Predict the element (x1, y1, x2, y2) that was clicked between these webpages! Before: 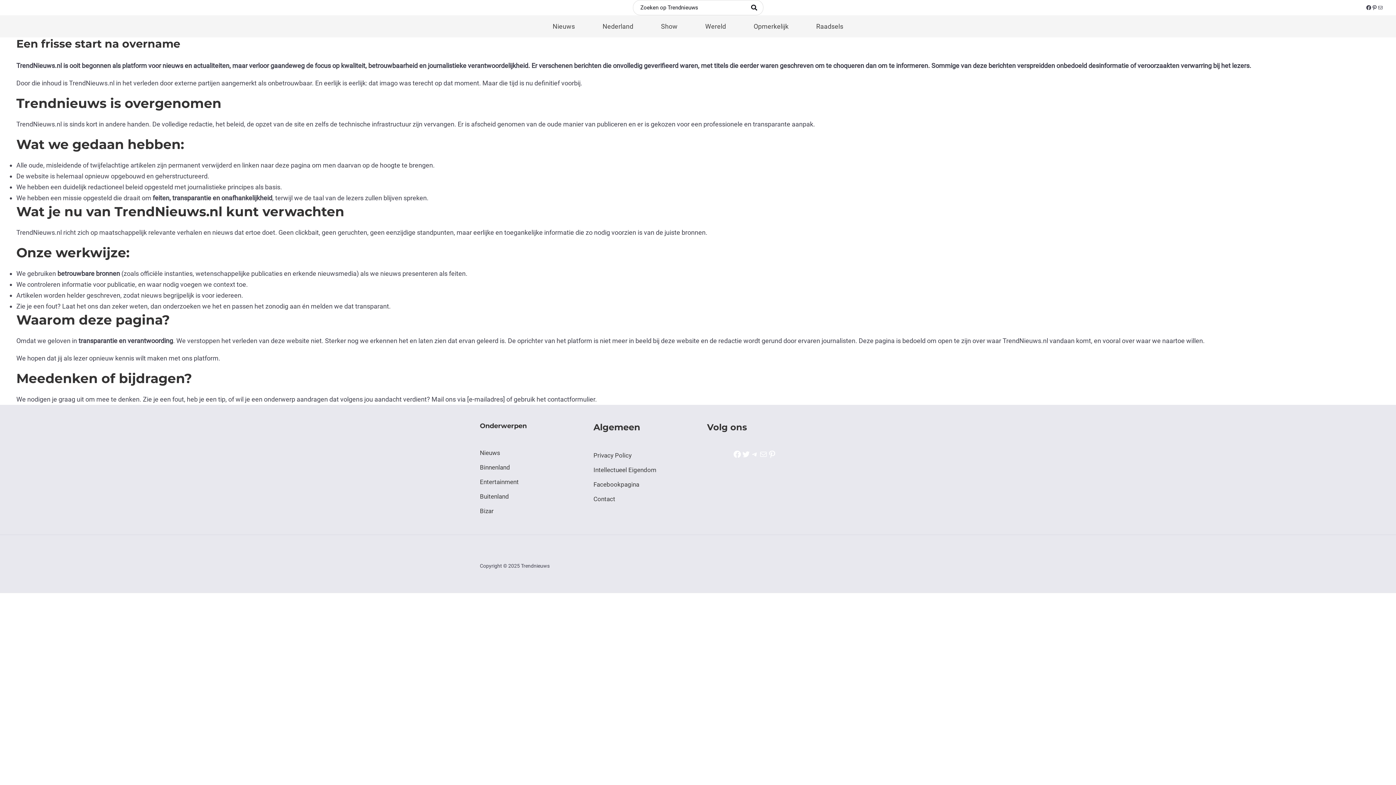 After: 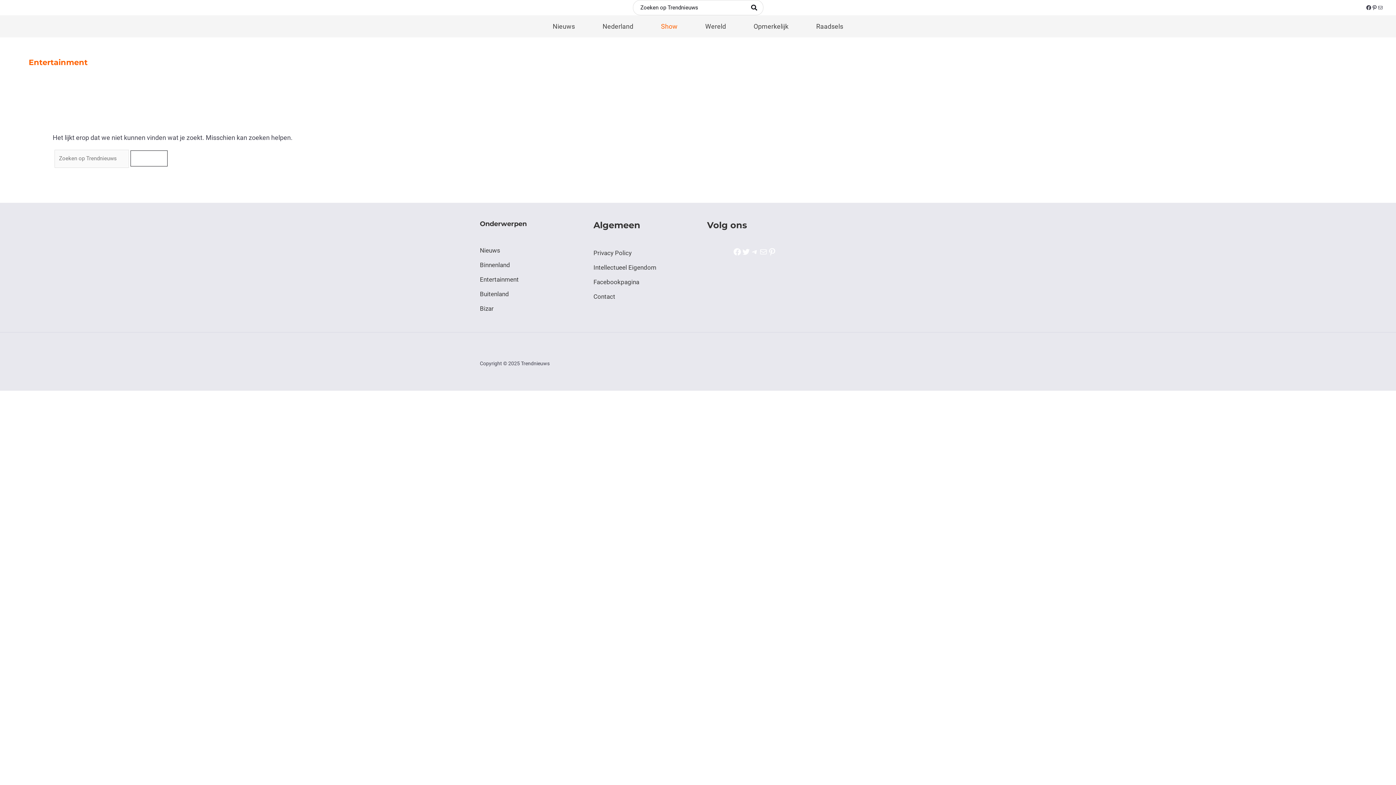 Action: bbox: (647, 15, 691, 37) label: Show